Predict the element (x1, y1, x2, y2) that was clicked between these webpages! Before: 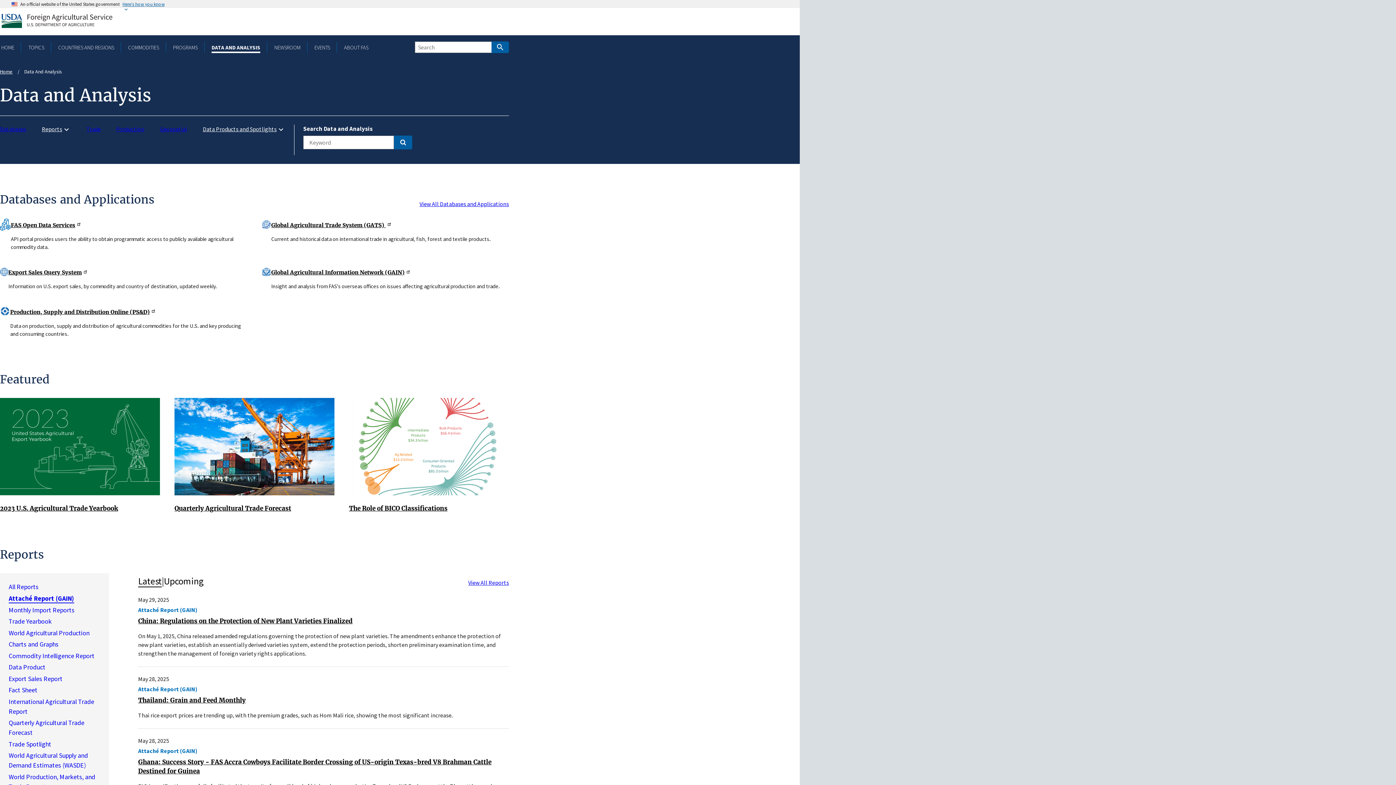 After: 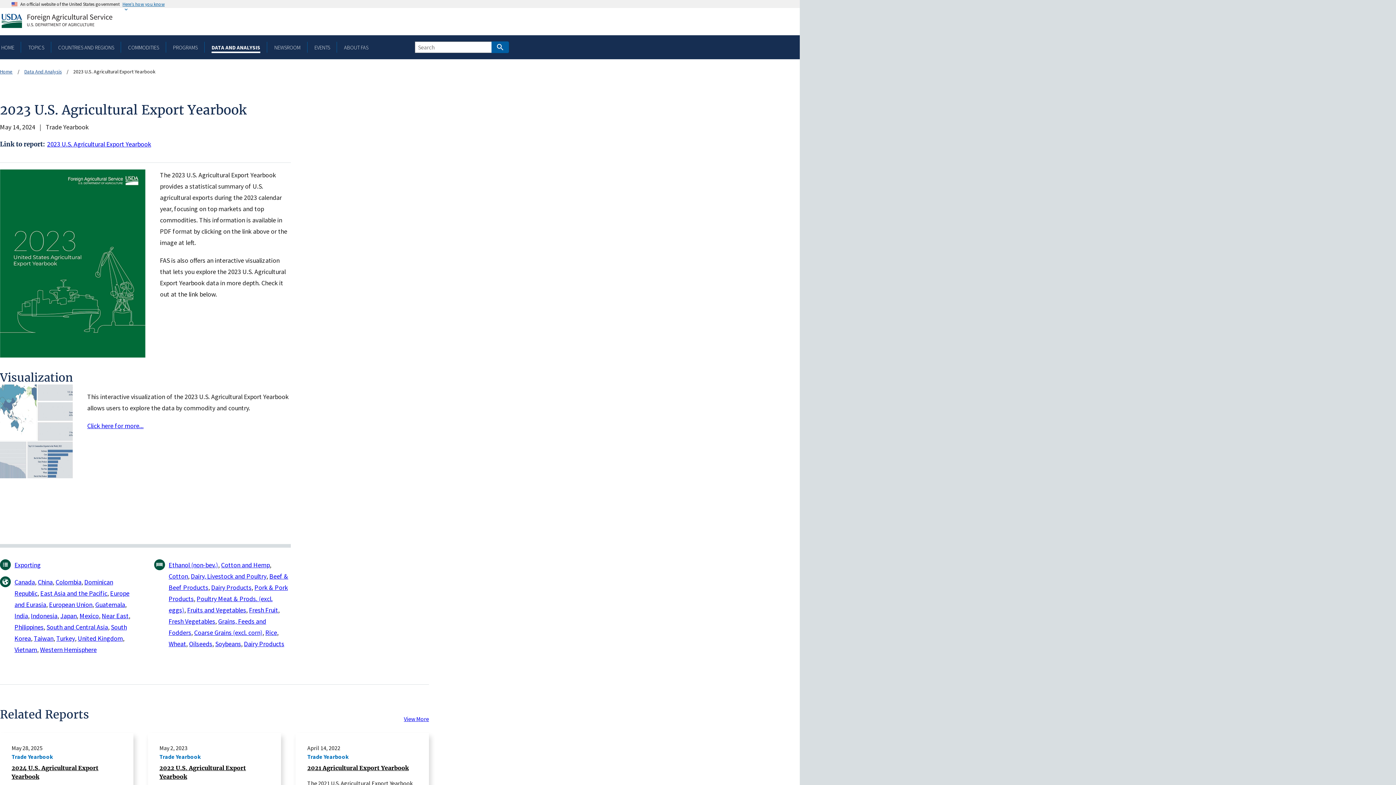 Action: bbox: (0, 441, 160, 450)